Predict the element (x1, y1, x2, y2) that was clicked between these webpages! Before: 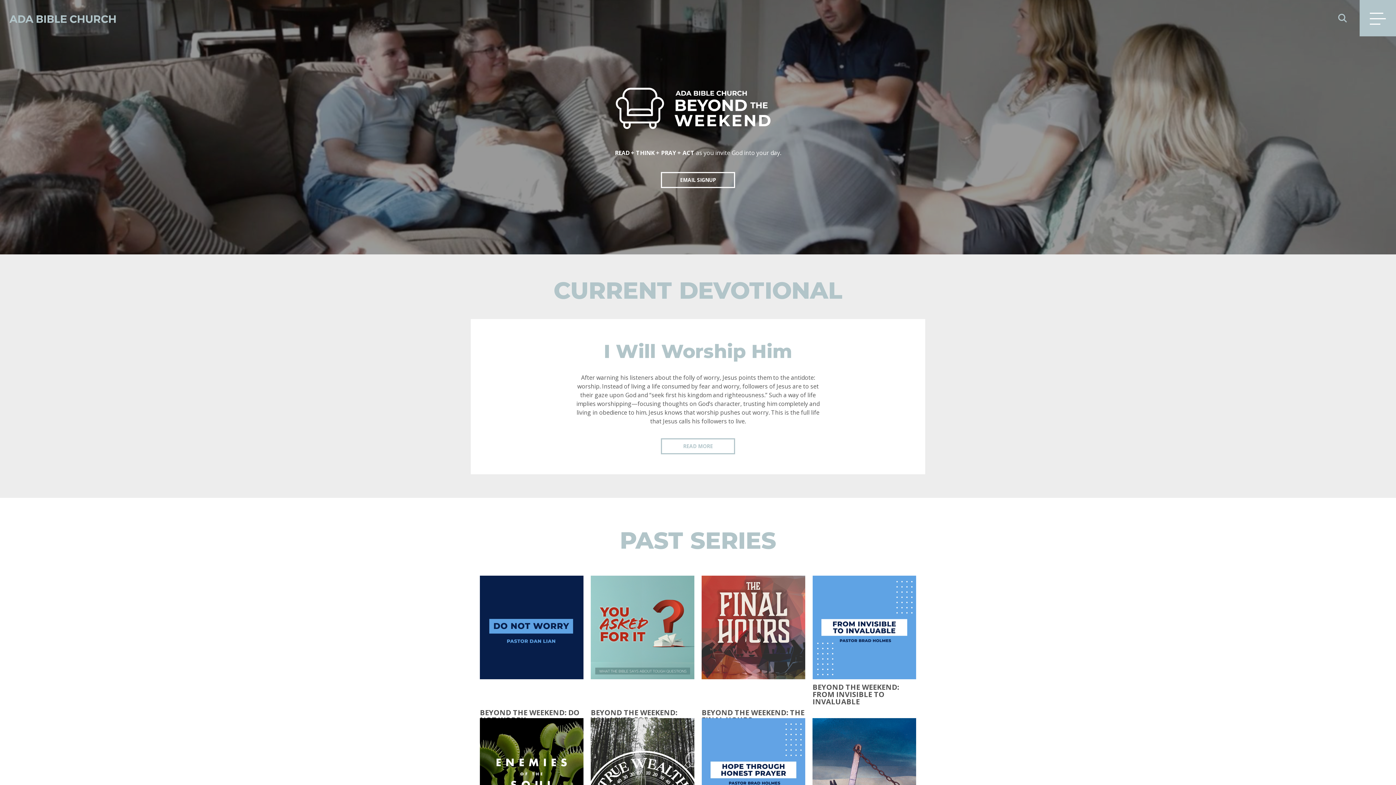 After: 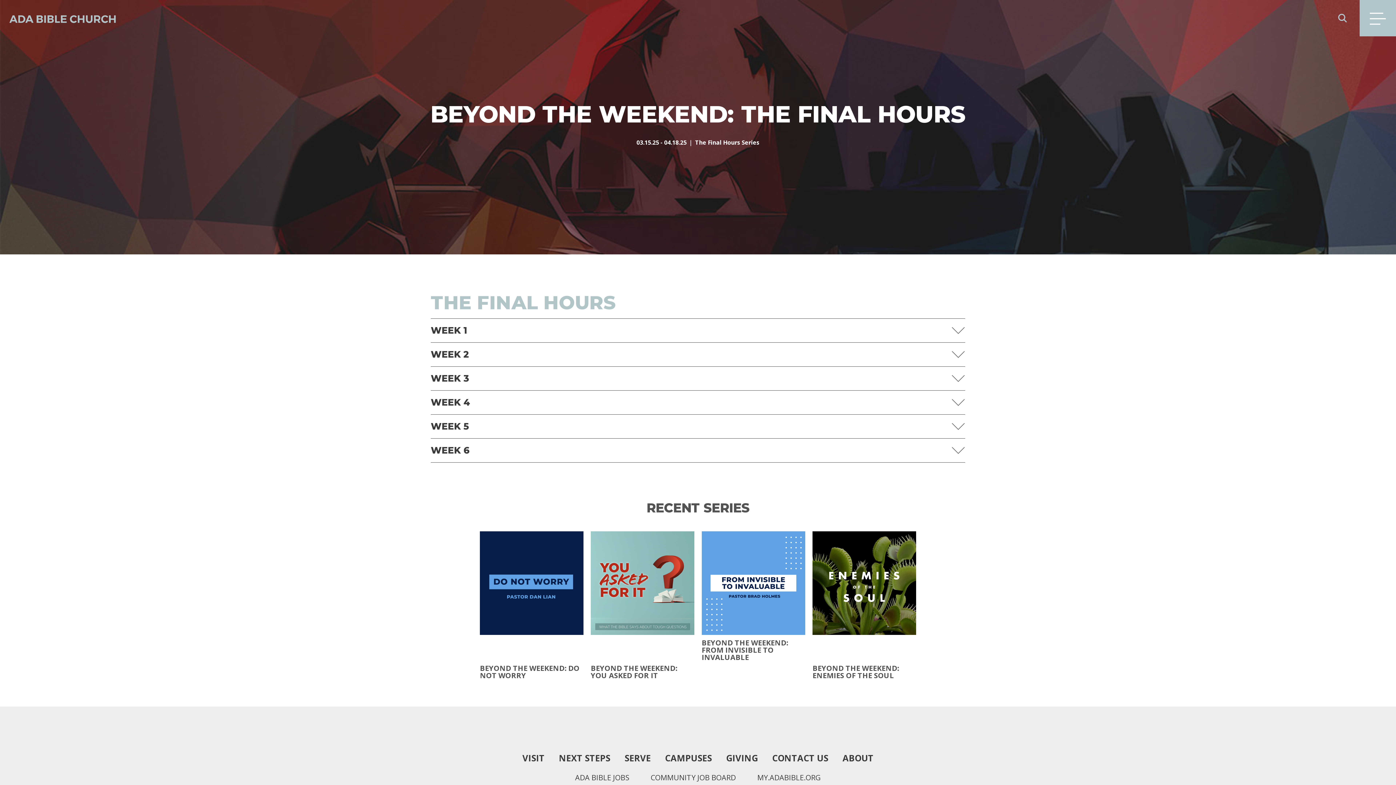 Action: label: BEYOND THE WEEKEND: THE FINAL HOURS bbox: (701, 709, 805, 724)